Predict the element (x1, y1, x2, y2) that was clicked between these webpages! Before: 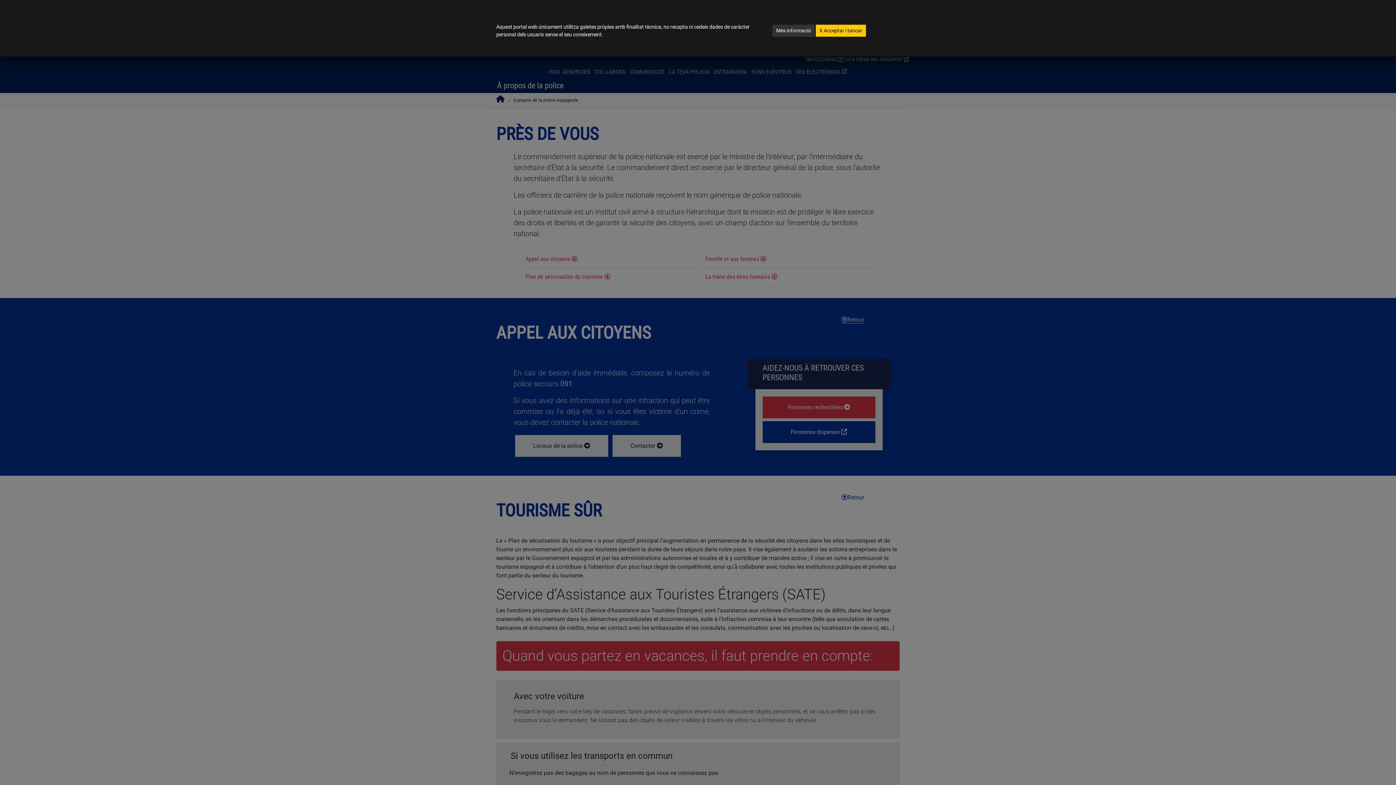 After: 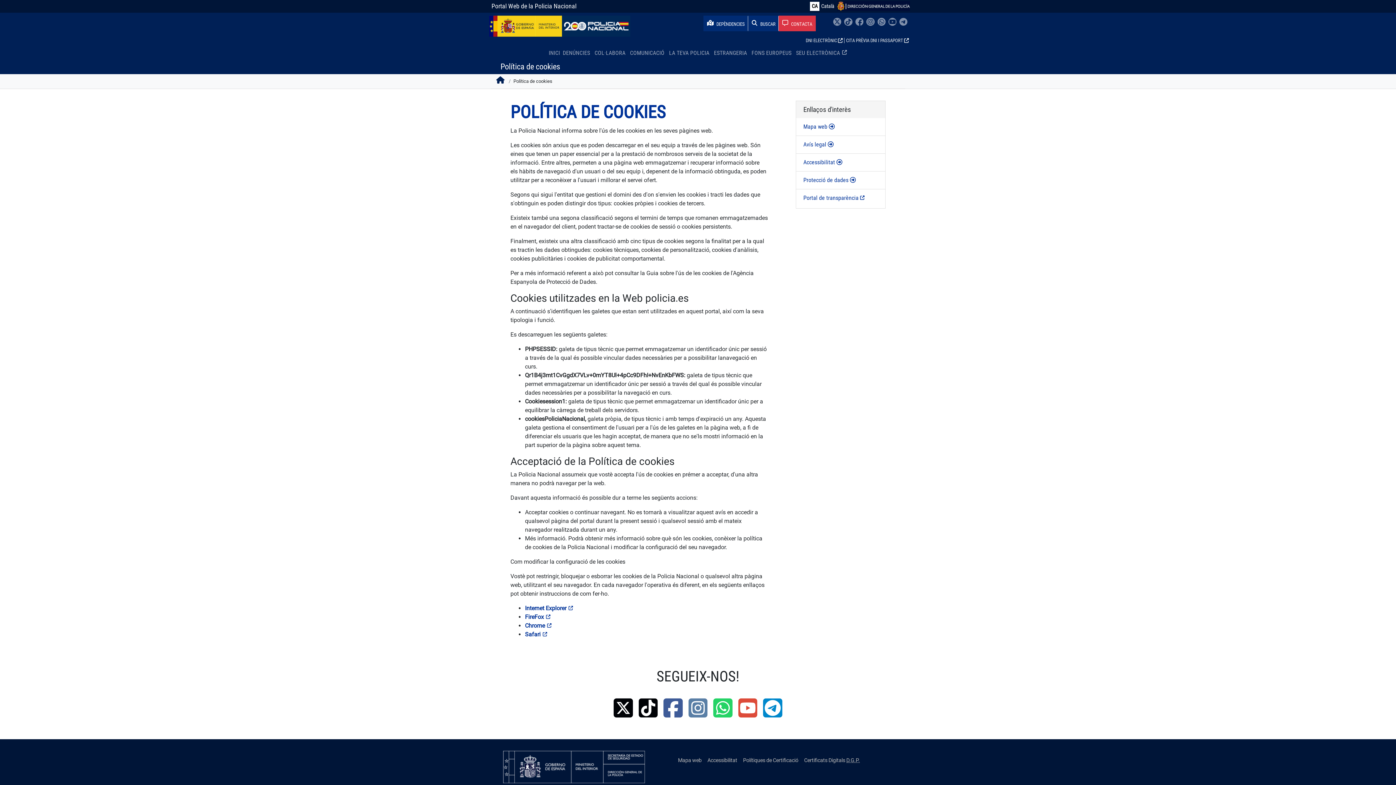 Action: label: Més informació bbox: (772, 24, 814, 36)